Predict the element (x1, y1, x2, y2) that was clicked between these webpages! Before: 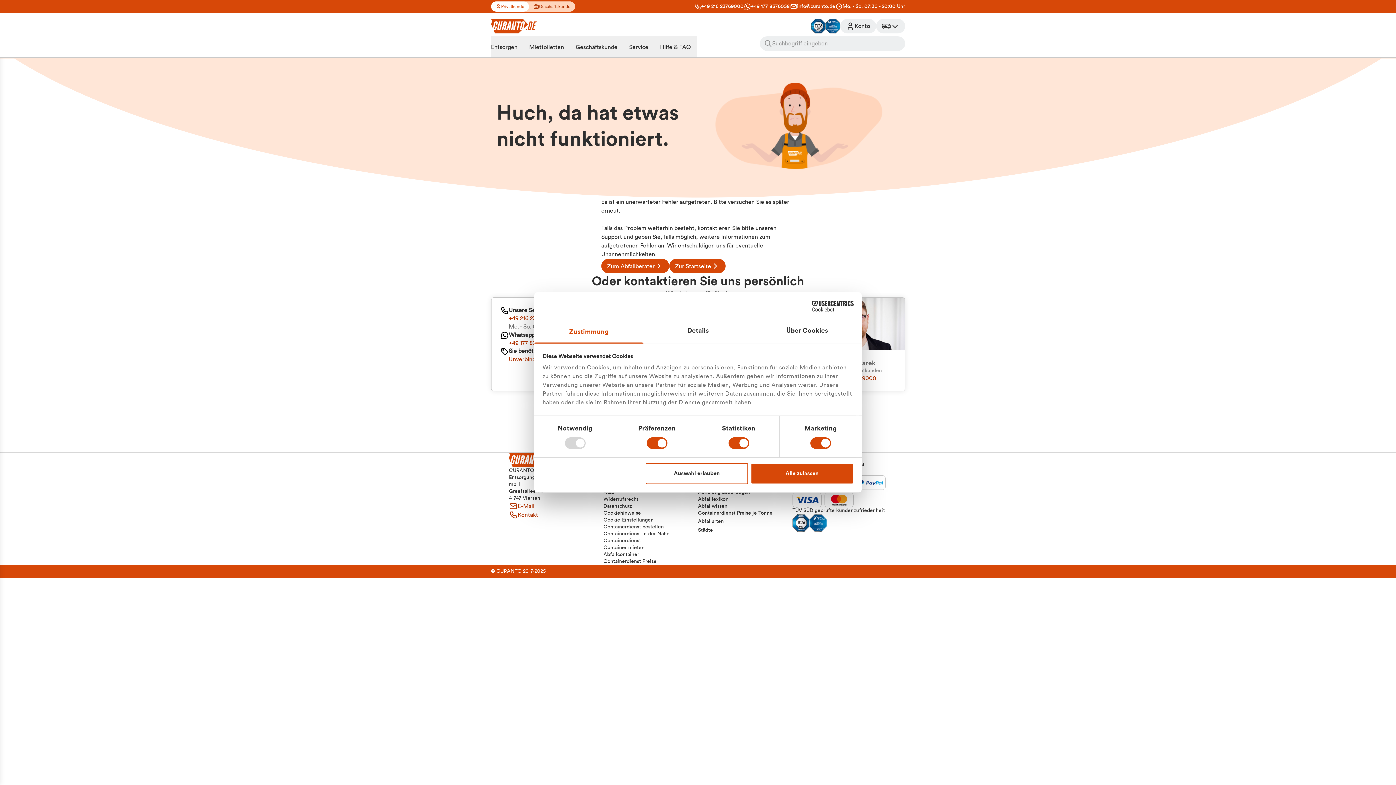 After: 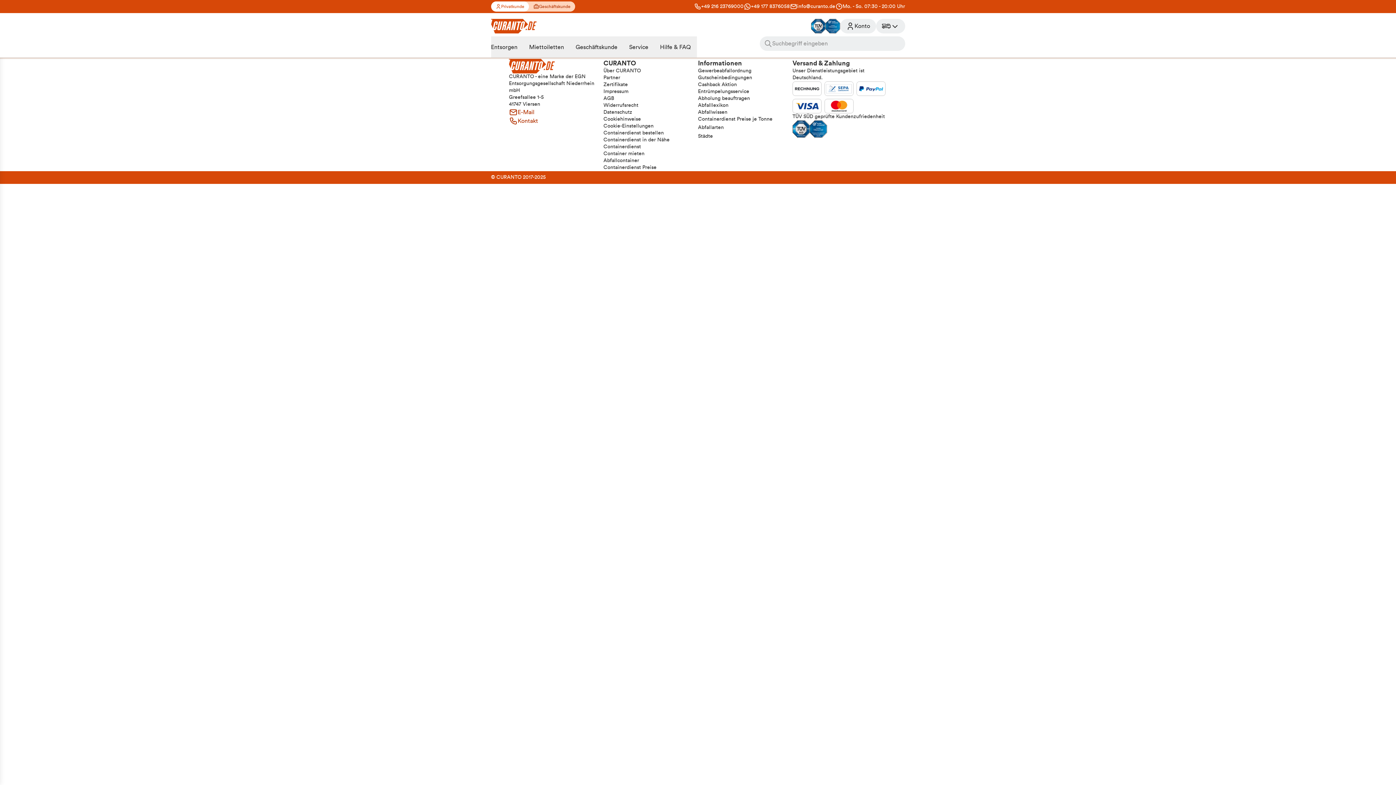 Action: label: Zur Startseite bbox: (669, 258, 725, 273)